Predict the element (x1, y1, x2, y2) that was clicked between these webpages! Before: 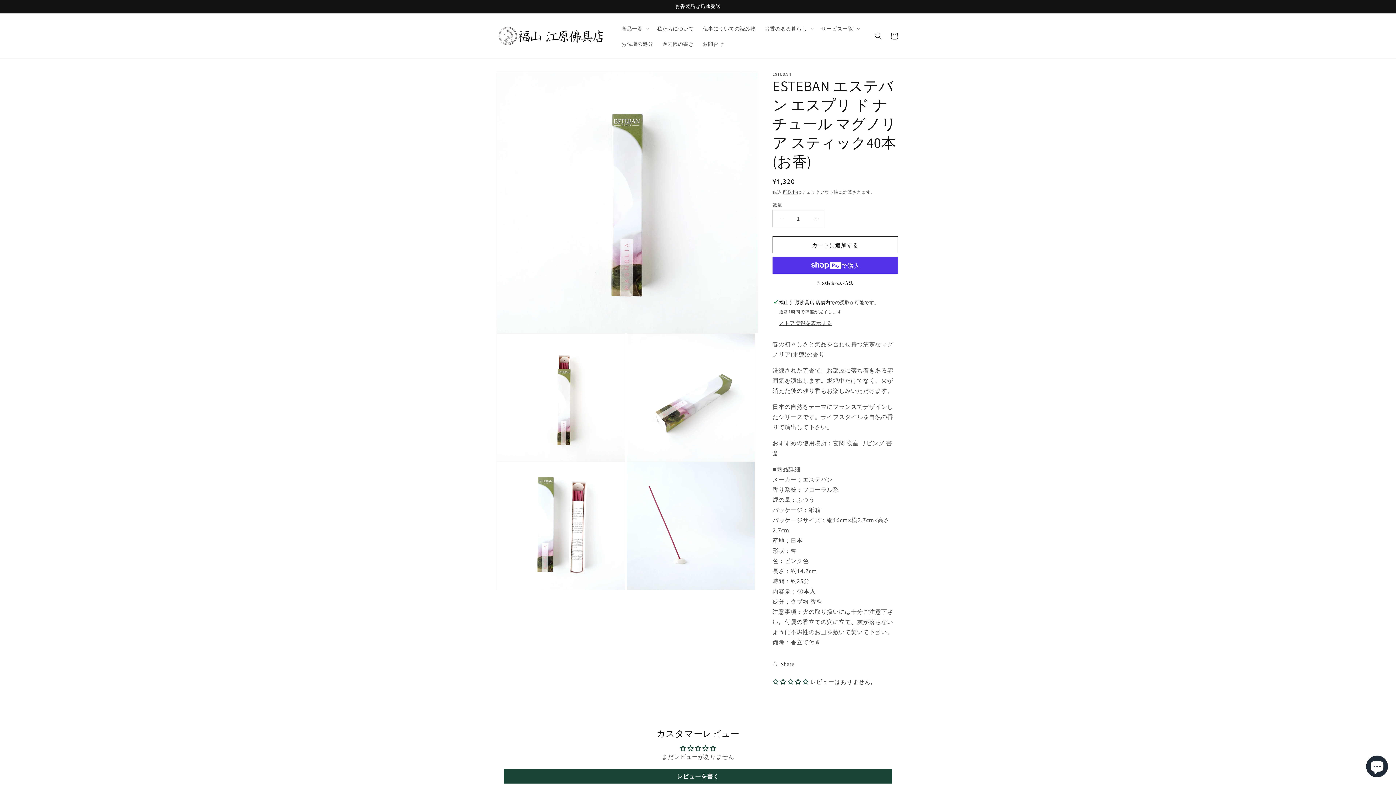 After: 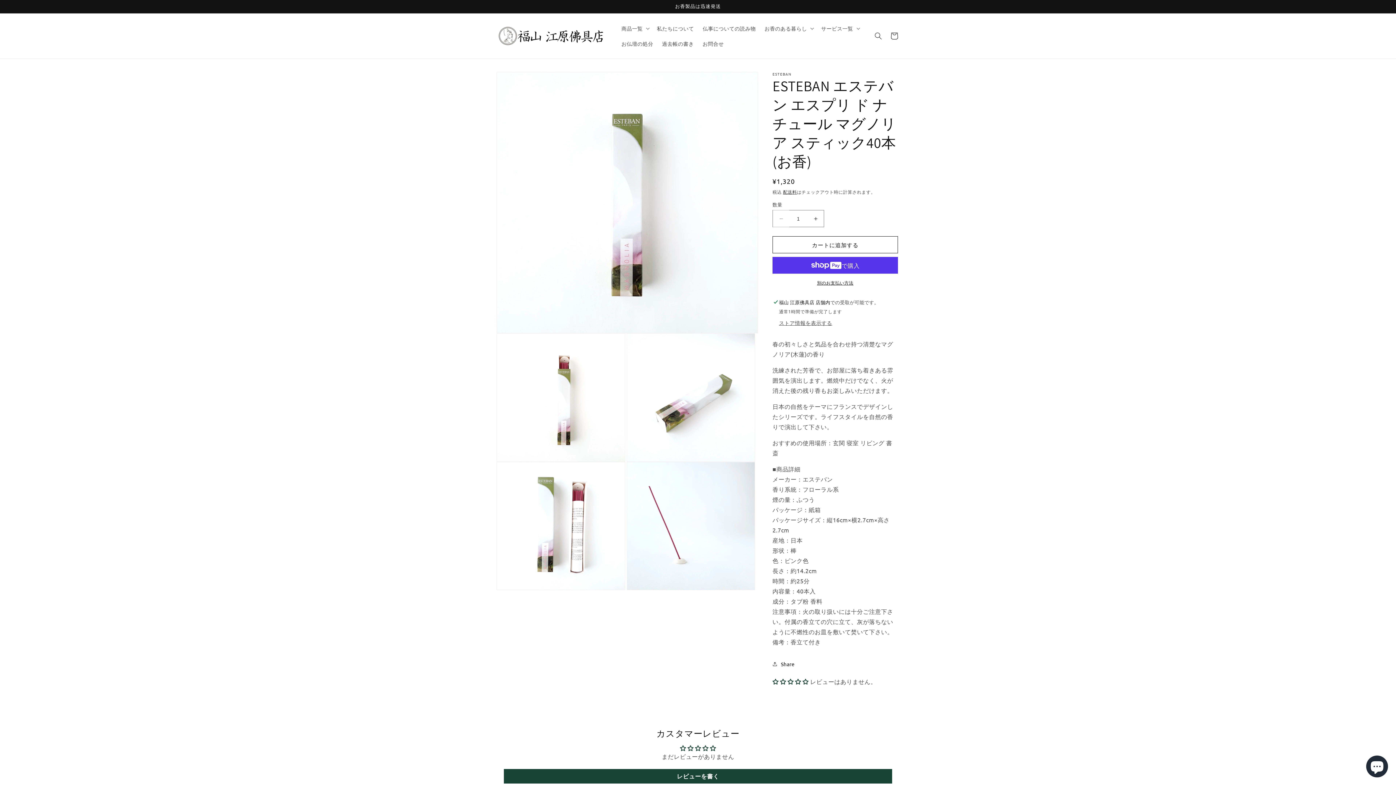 Action: bbox: (773, 210, 789, 227) label: ESTEBAN エステバン エスプリ ド ナチュール マグノリア スティック40本(お香)の数量を減らす